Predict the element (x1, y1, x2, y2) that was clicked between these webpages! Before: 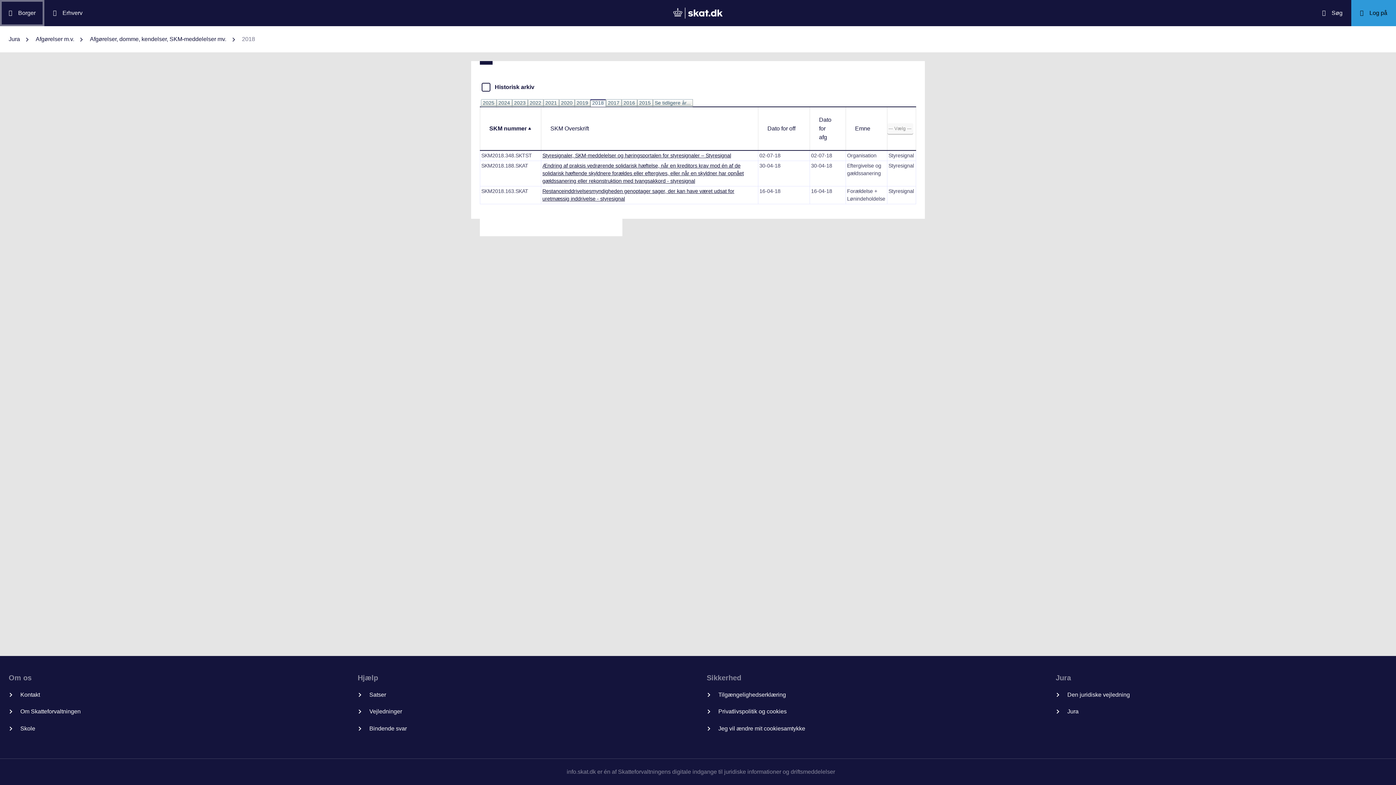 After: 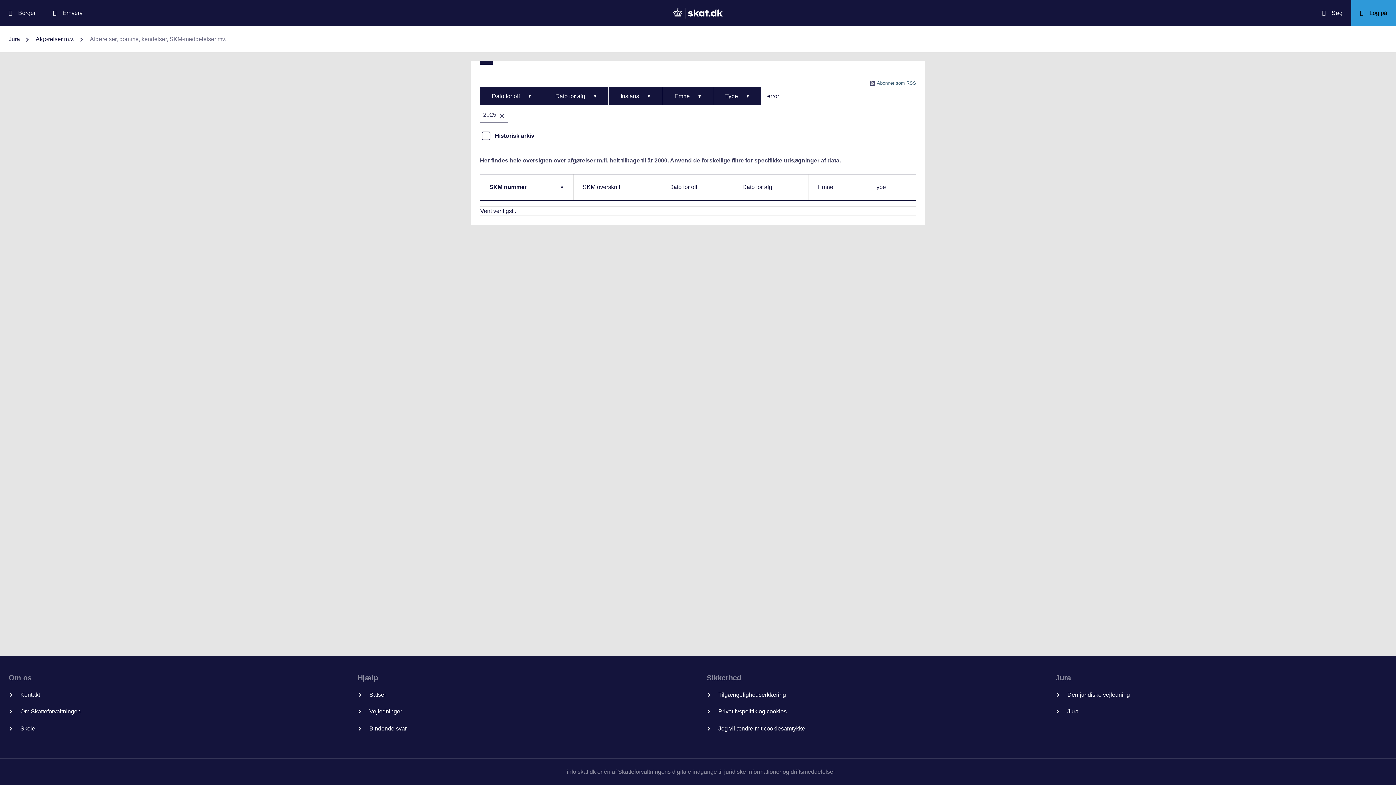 Action: label: Afgørelser, domme, kendelser, SKM-meddelelser mv. bbox: (89, 34, 226, 43)